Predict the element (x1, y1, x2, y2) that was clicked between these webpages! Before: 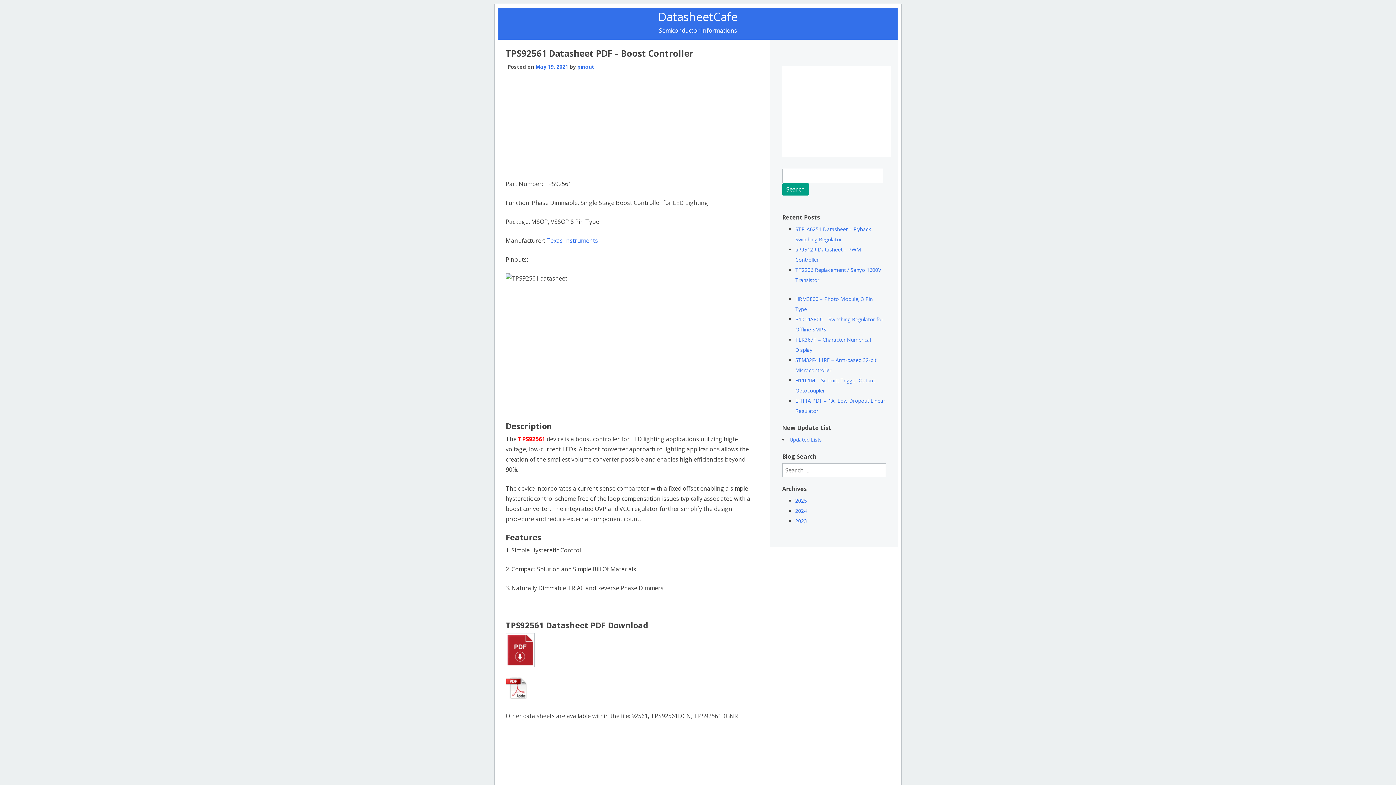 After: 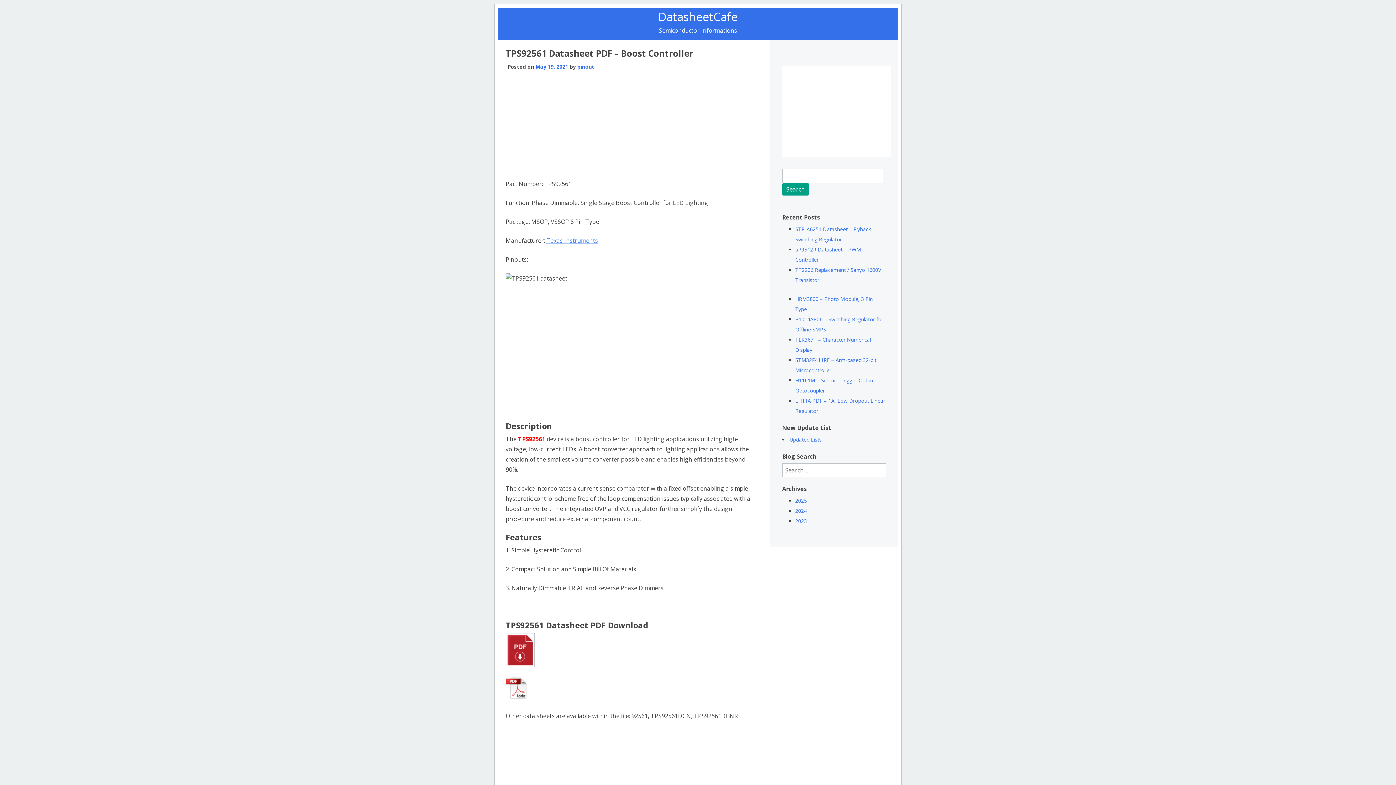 Action: bbox: (546, 236, 598, 244) label: Texas Instruments